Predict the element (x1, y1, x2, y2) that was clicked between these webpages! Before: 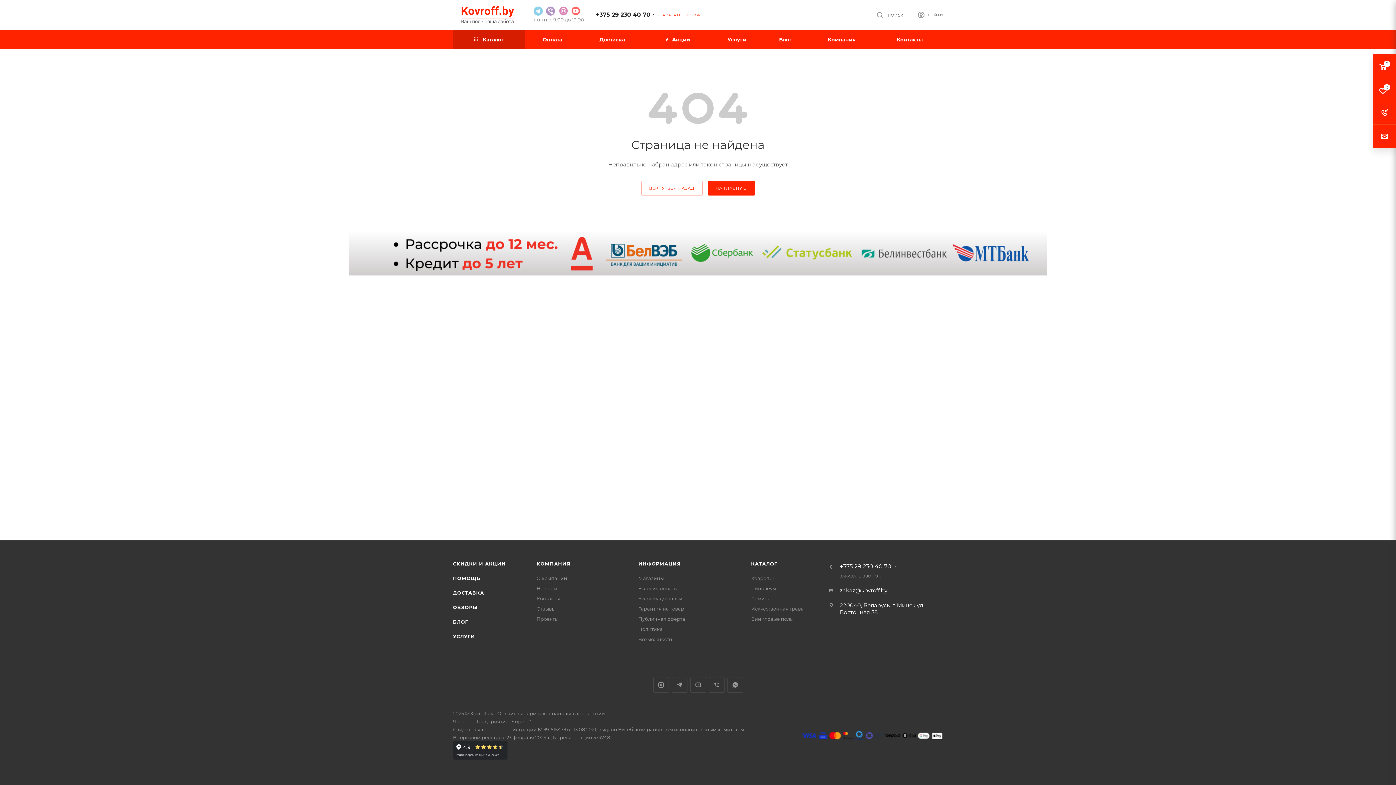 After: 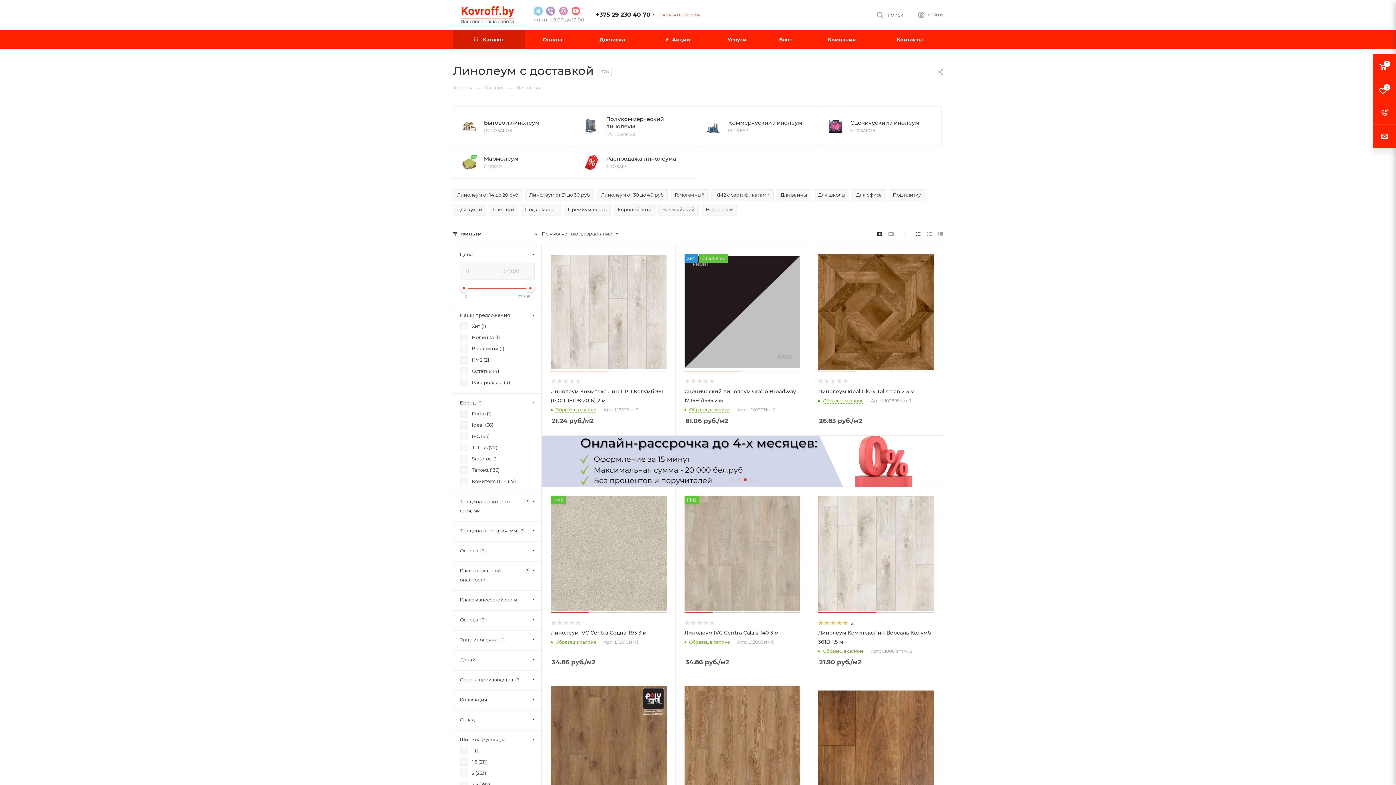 Action: label: Линолеум bbox: (751, 585, 776, 591)